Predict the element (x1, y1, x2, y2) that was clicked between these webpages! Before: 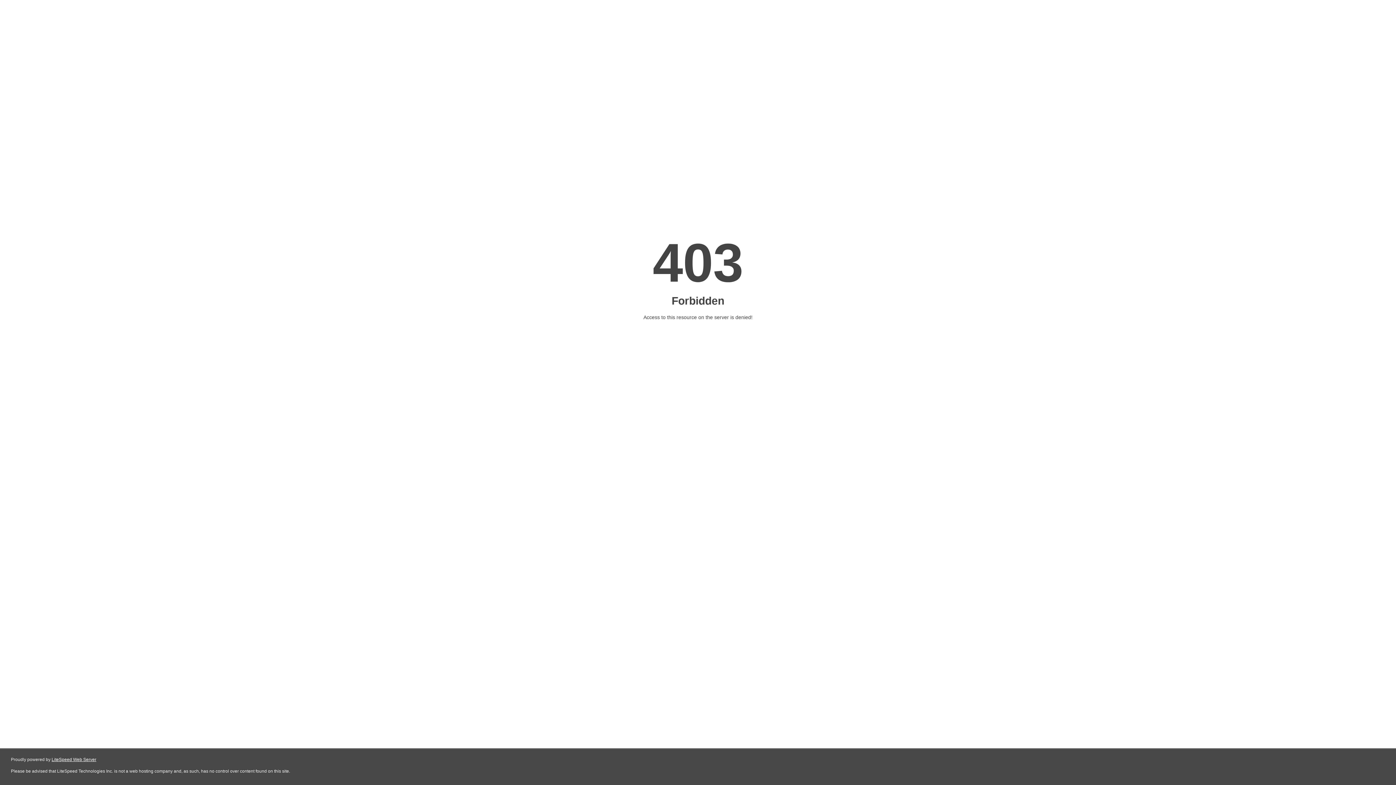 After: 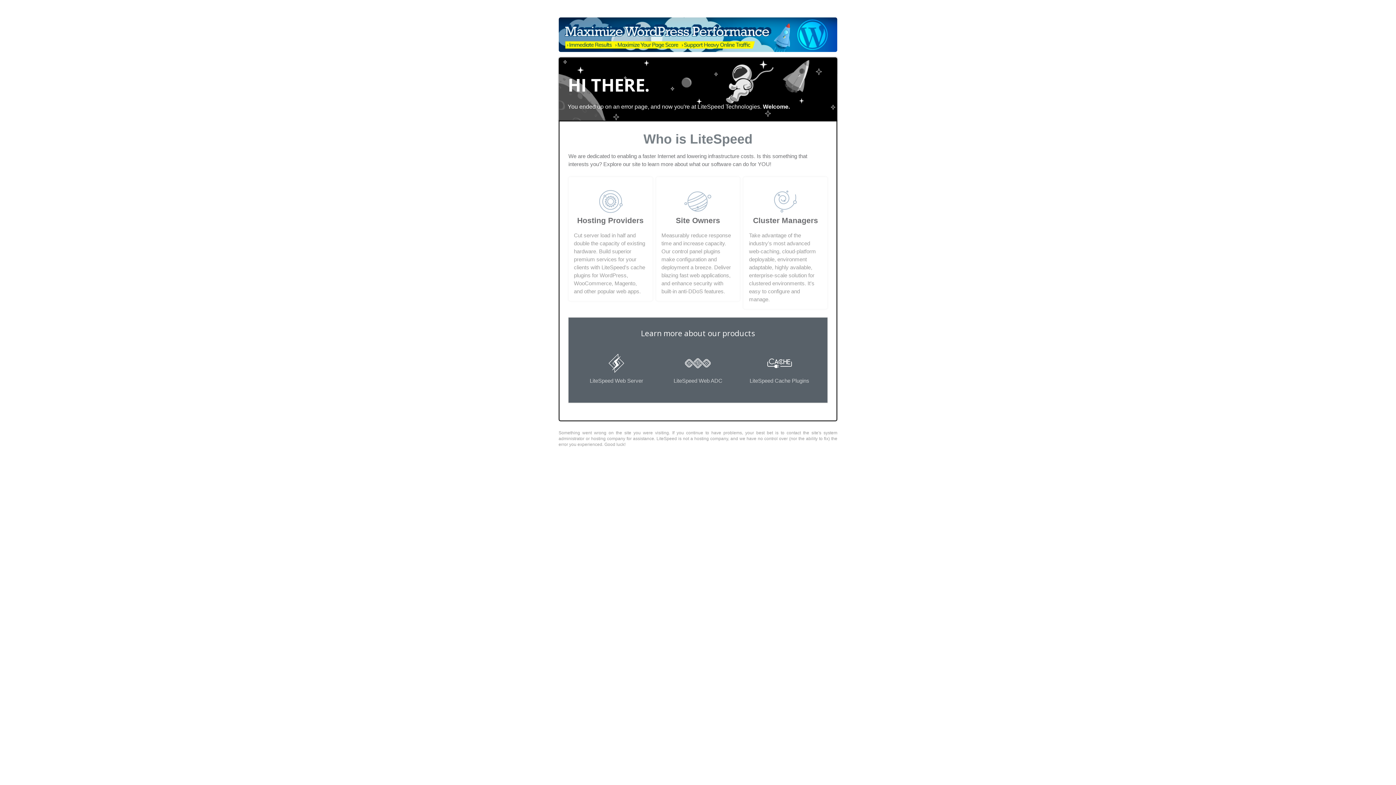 Action: bbox: (51, 757, 96, 762) label: LiteSpeed Web Server